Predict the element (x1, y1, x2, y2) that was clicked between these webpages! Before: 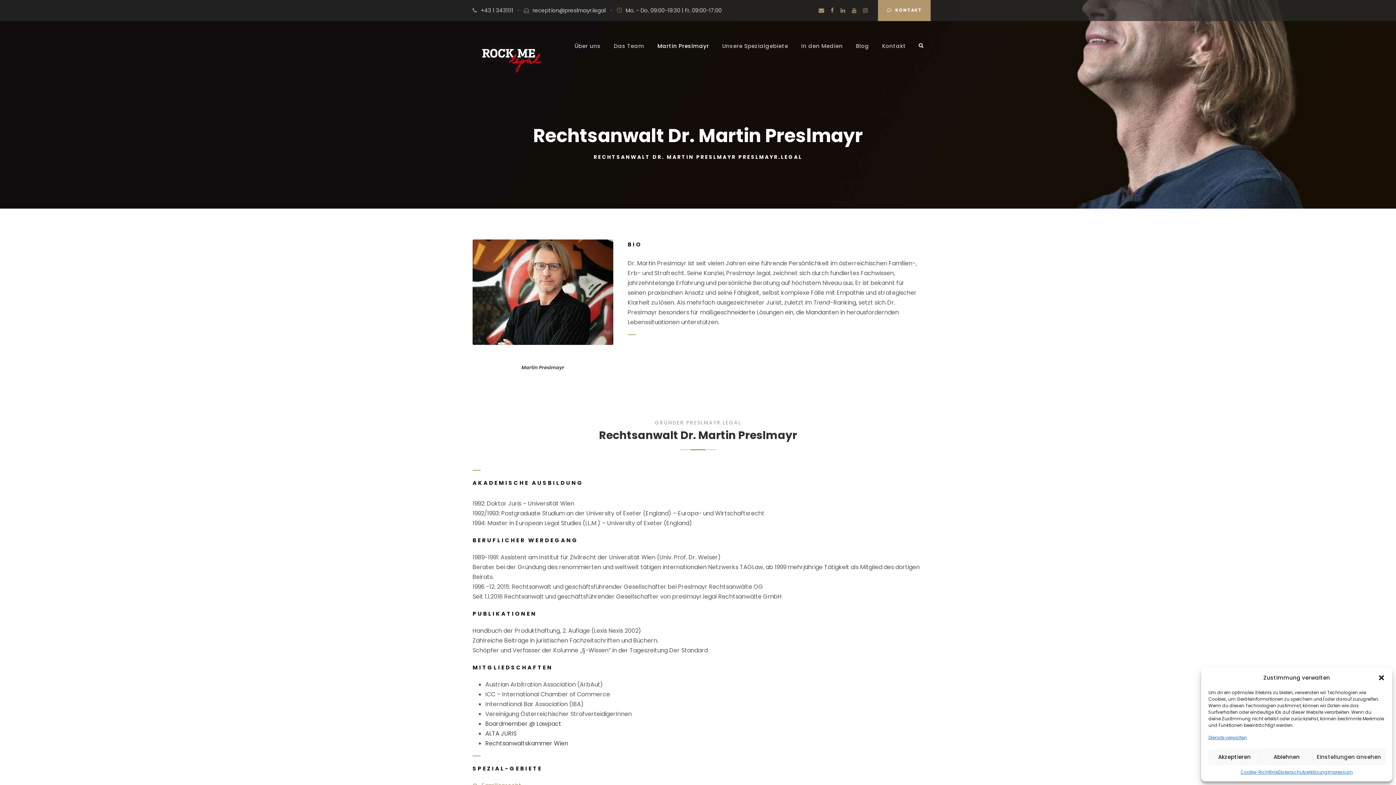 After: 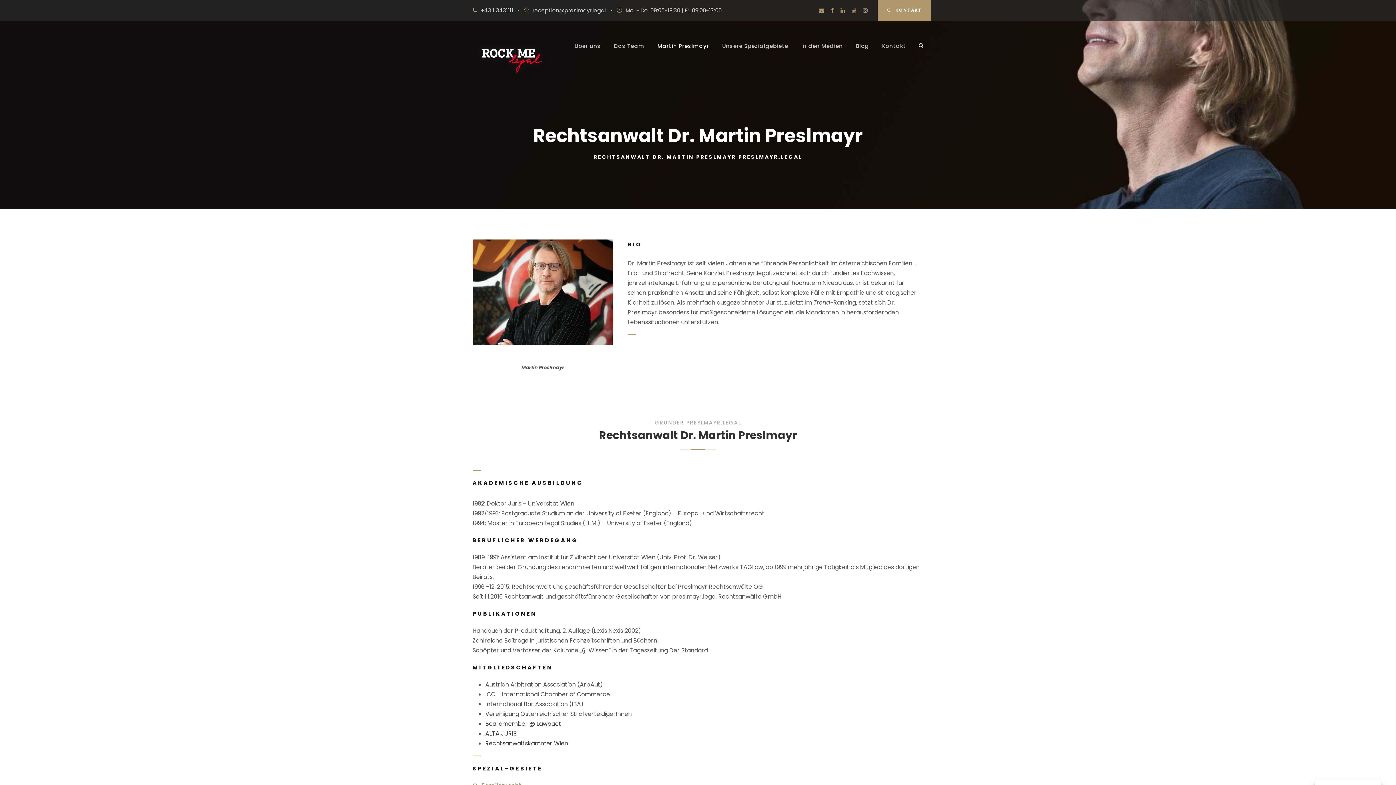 Action: bbox: (1208, 749, 1260, 765) label: Akzeptieren